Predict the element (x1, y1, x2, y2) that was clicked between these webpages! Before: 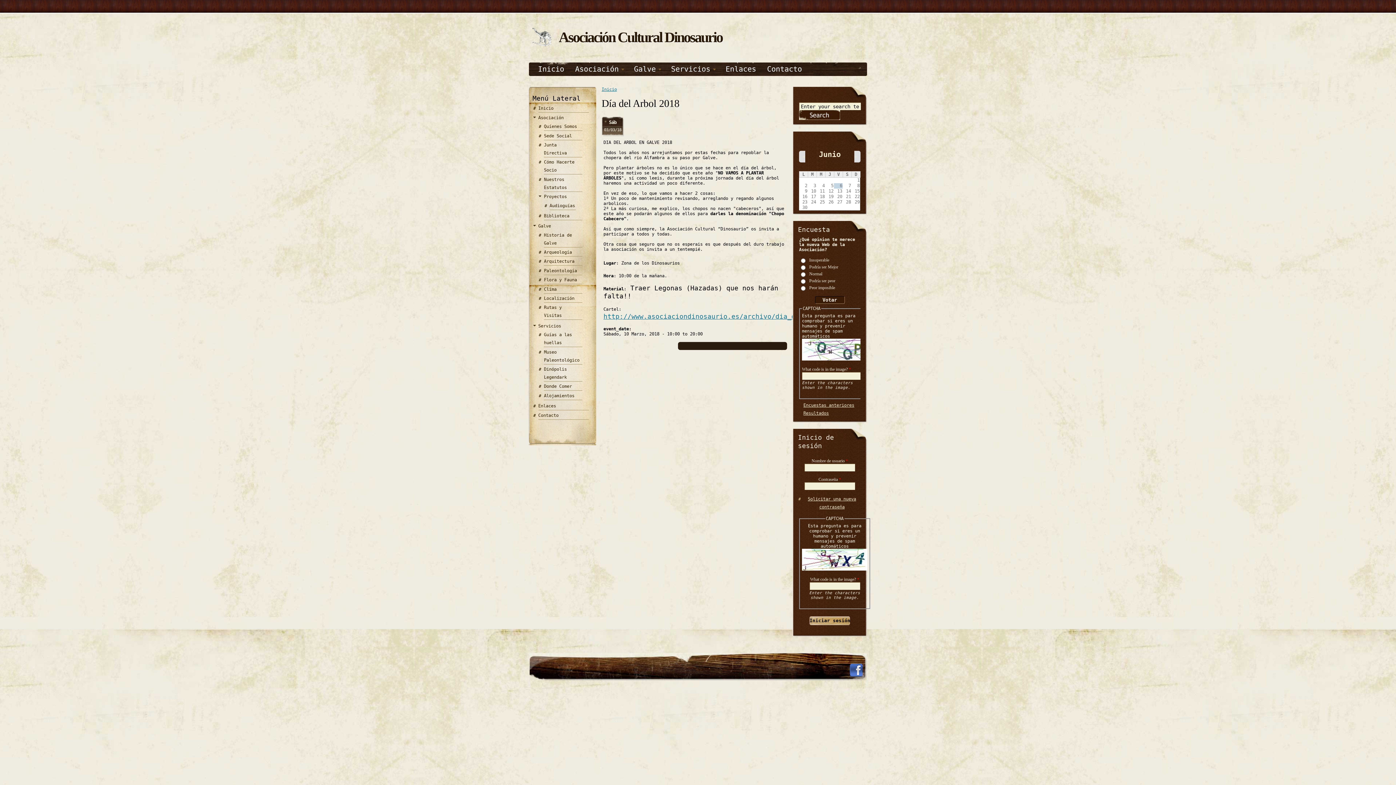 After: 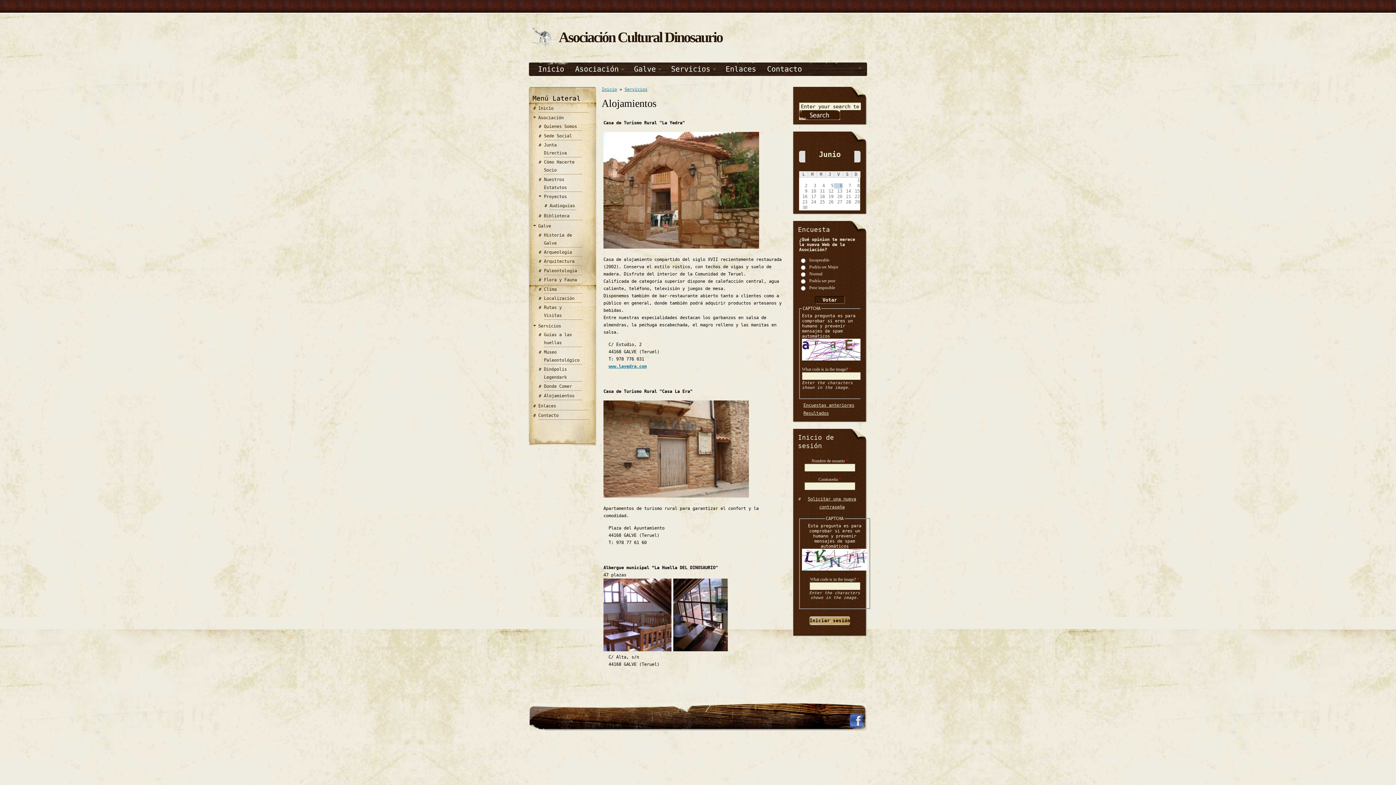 Action: bbox: (544, 393, 574, 398) label: Alojamientos